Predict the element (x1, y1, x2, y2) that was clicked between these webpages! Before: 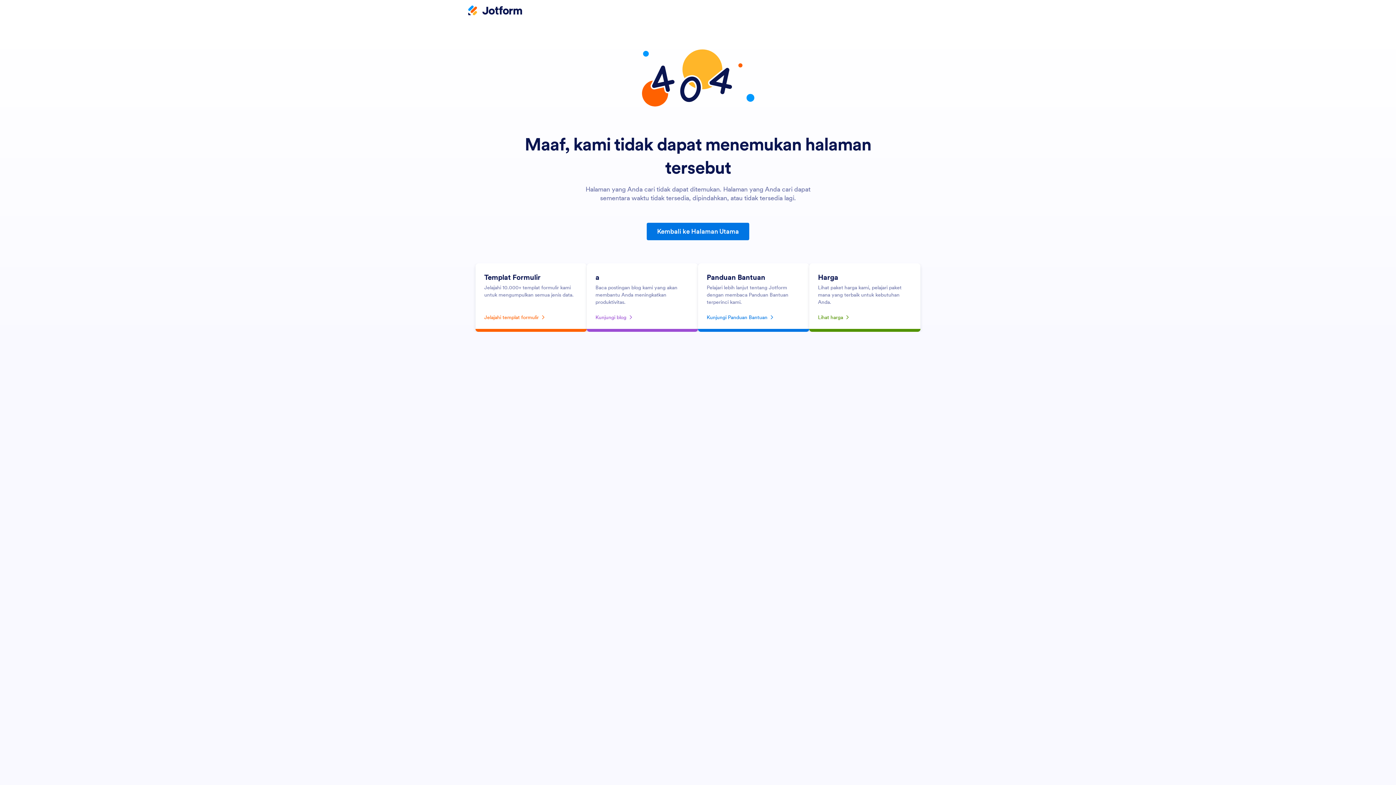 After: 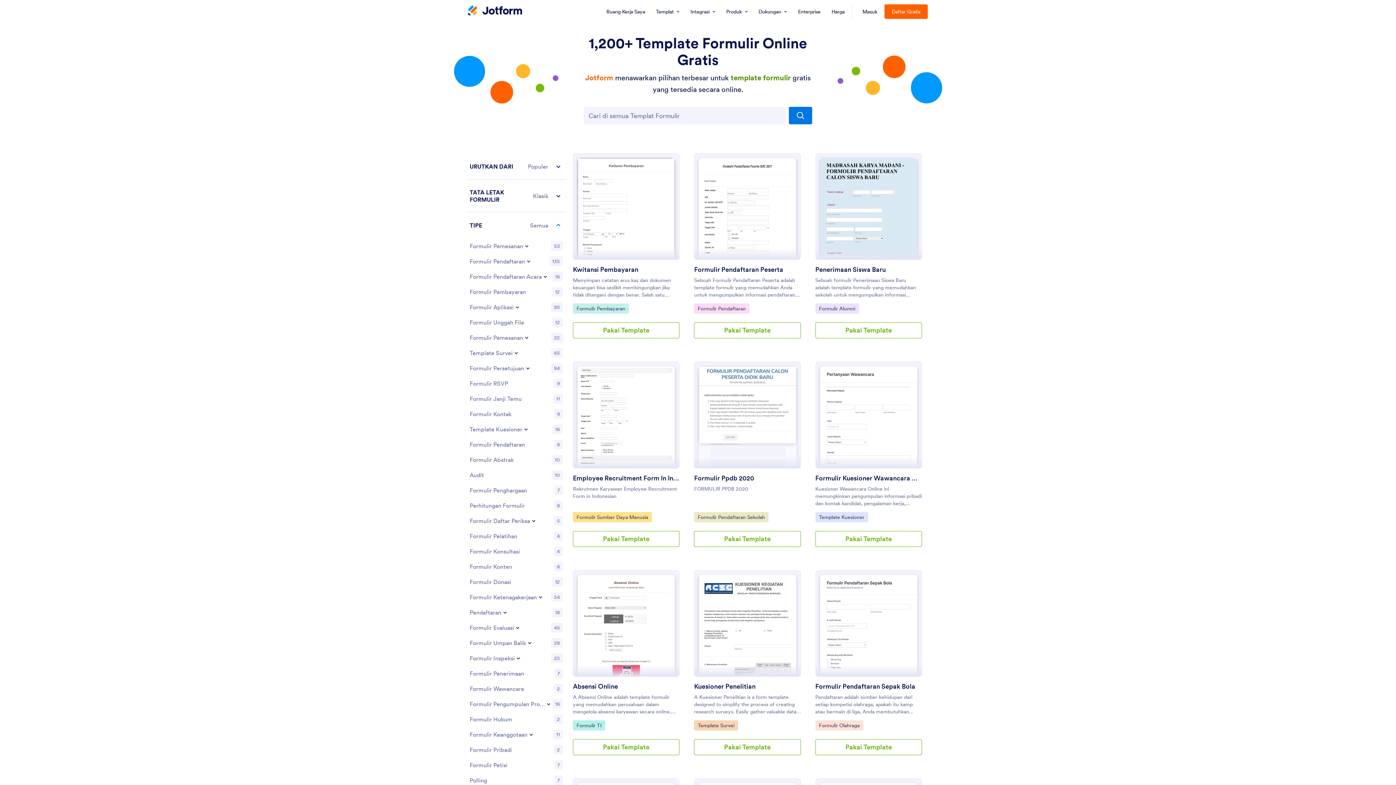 Action: label: Jelajahi templat formulir bbox: (484, 311, 578, 323)